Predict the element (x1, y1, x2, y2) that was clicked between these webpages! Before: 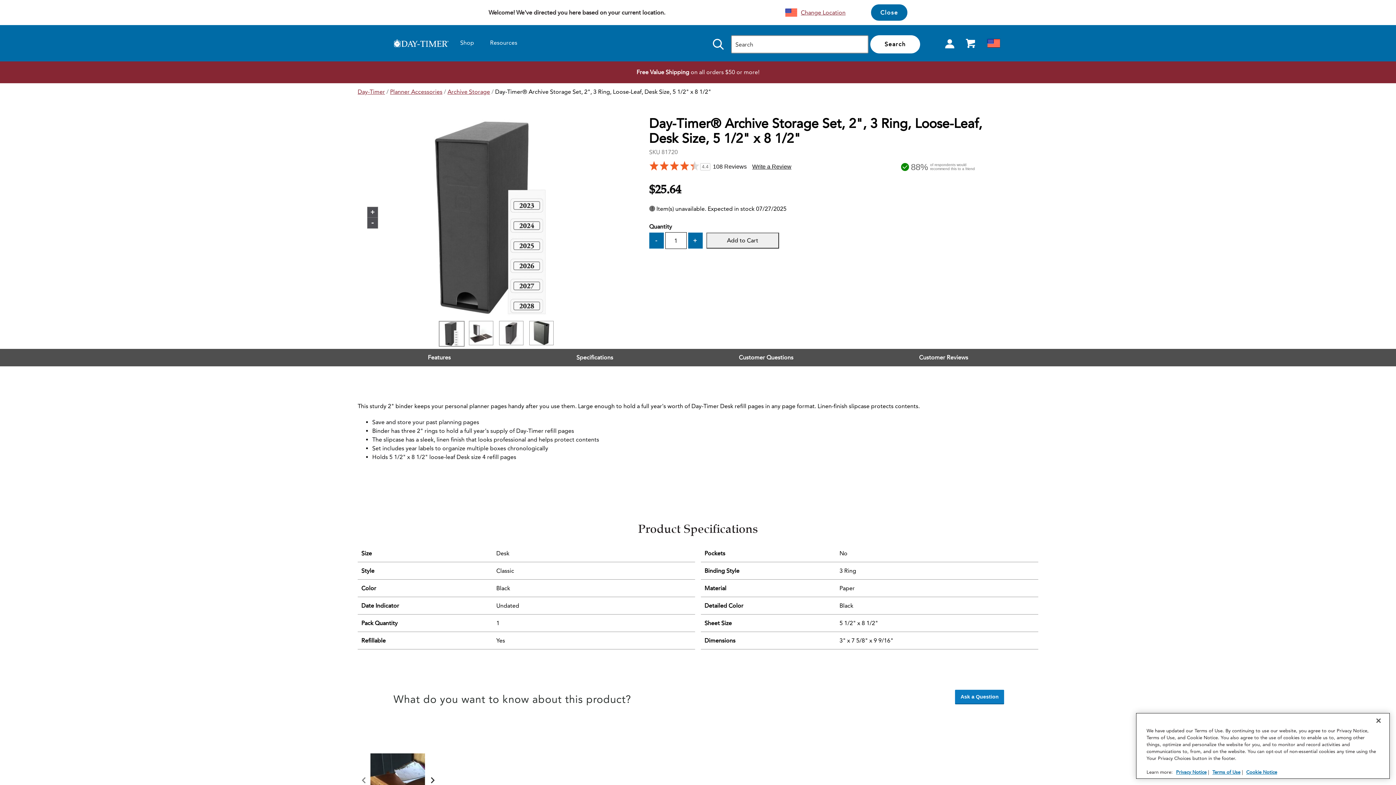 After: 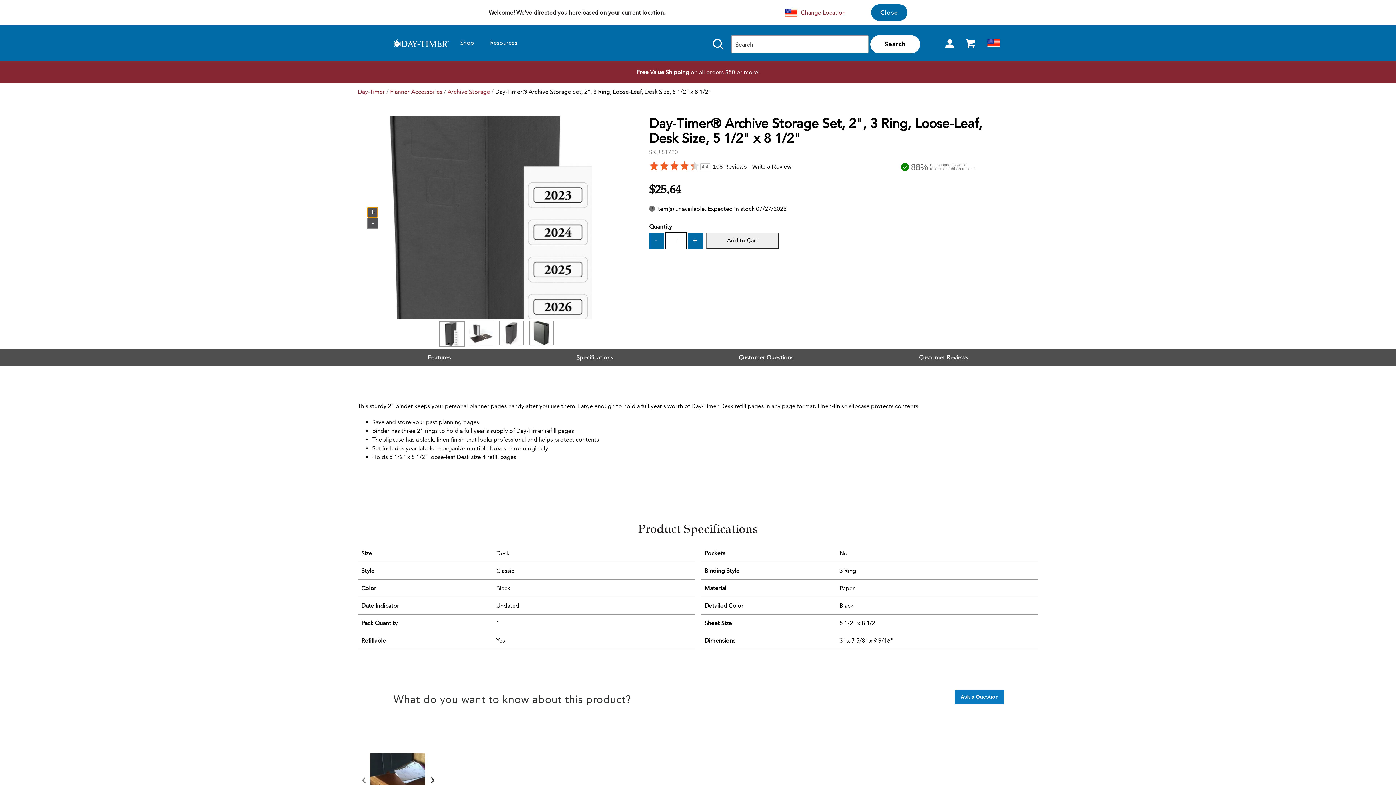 Action: label: Click to Zoom in with Arrow Keys bbox: (367, 206, 378, 217)